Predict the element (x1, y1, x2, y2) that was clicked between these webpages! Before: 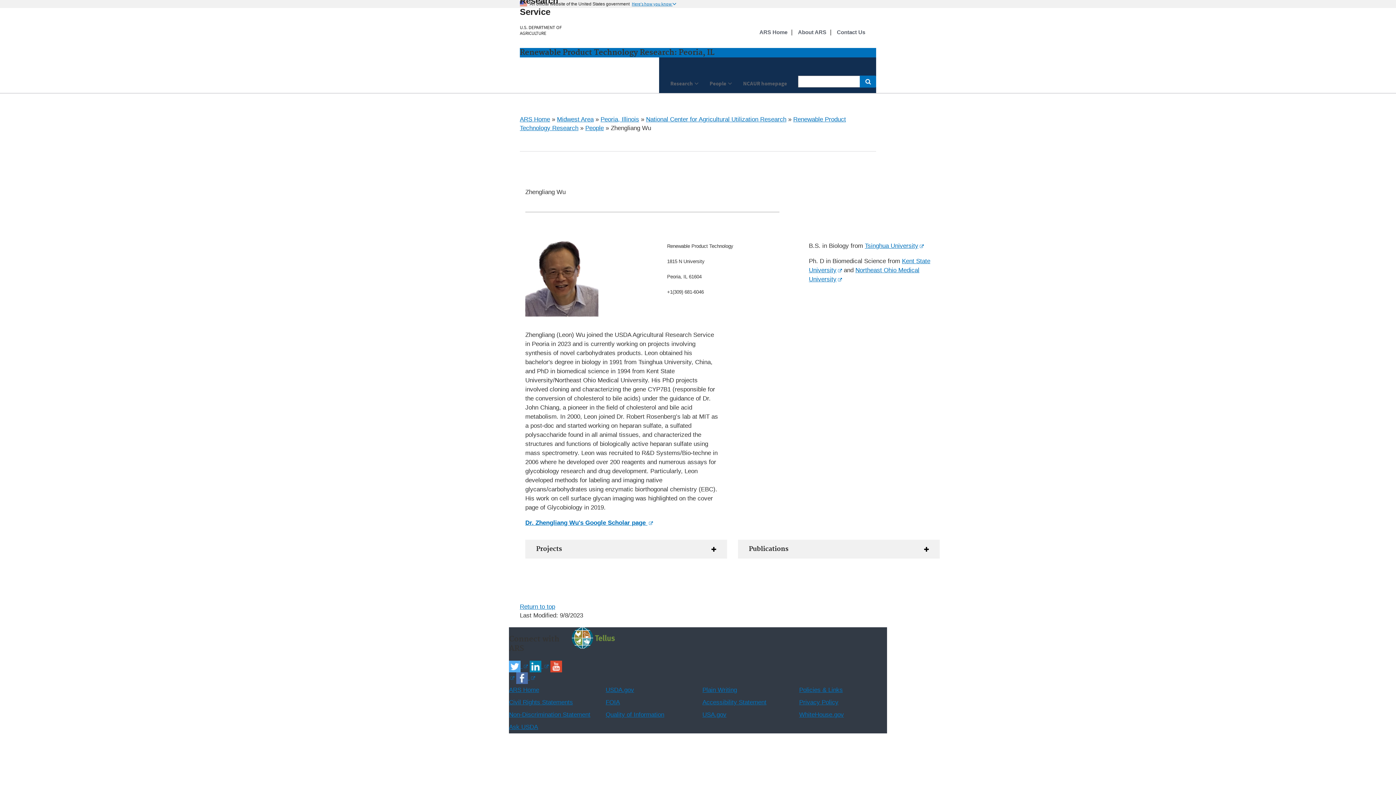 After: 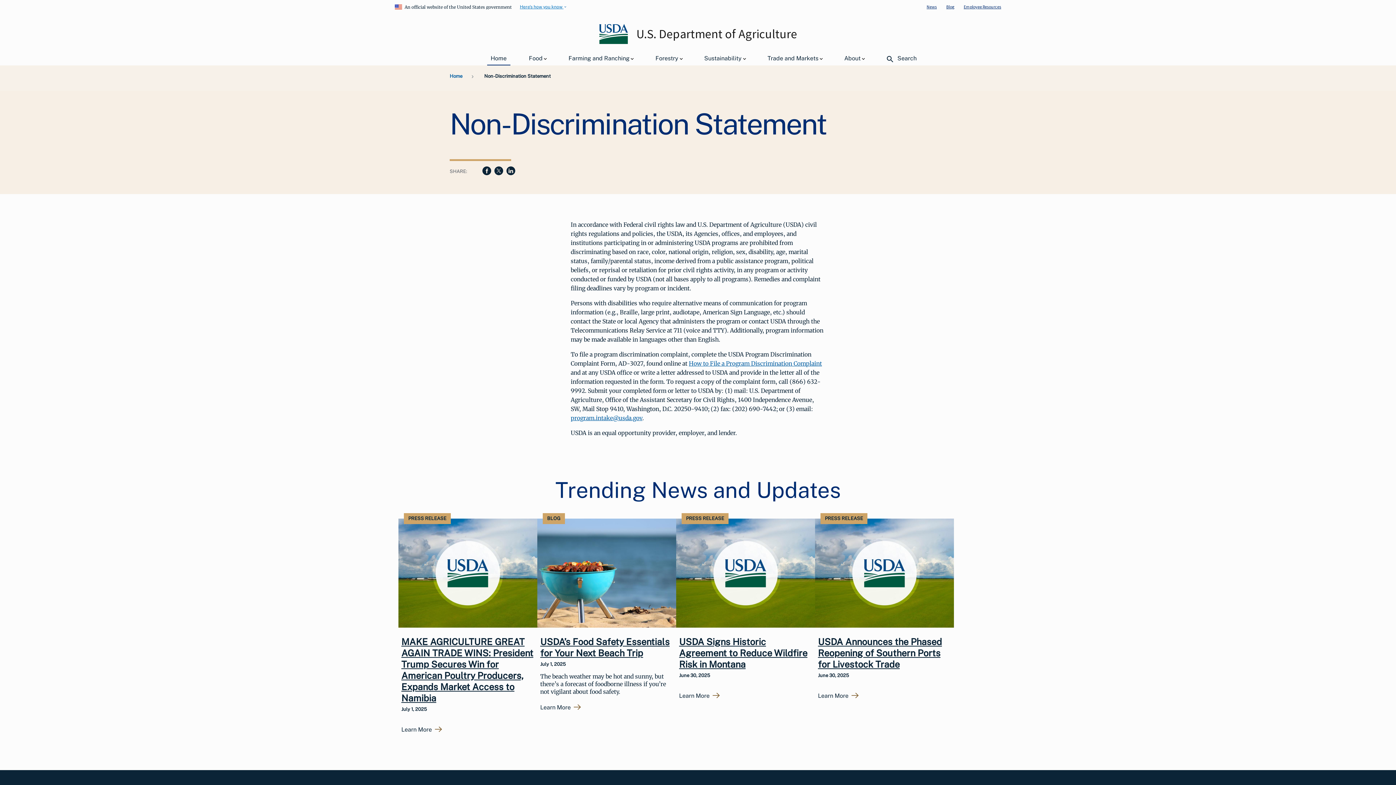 Action: label: Non-Discrimination Statement bbox: (509, 711, 590, 718)